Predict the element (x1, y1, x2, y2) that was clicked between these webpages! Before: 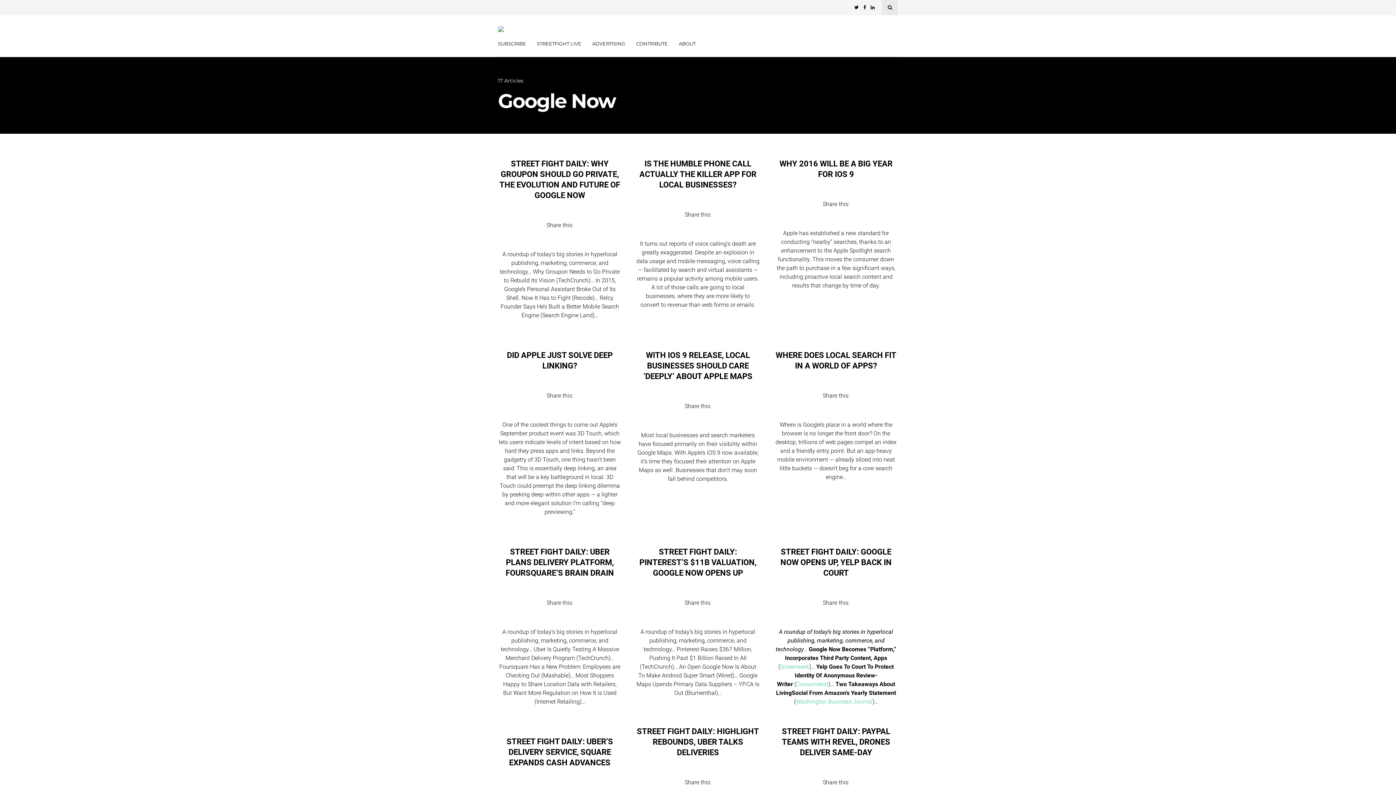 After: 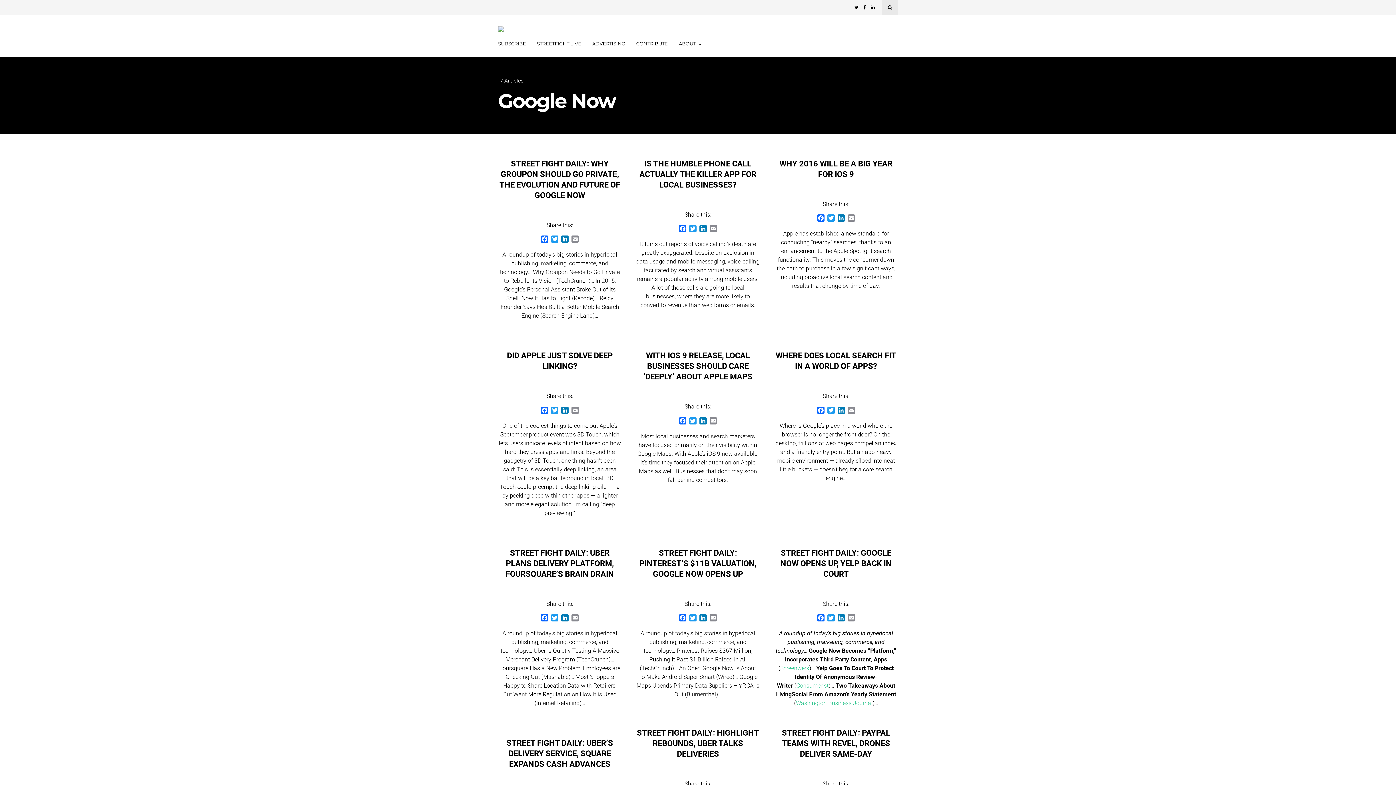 Action: bbox: (870, 0, 874, 15)